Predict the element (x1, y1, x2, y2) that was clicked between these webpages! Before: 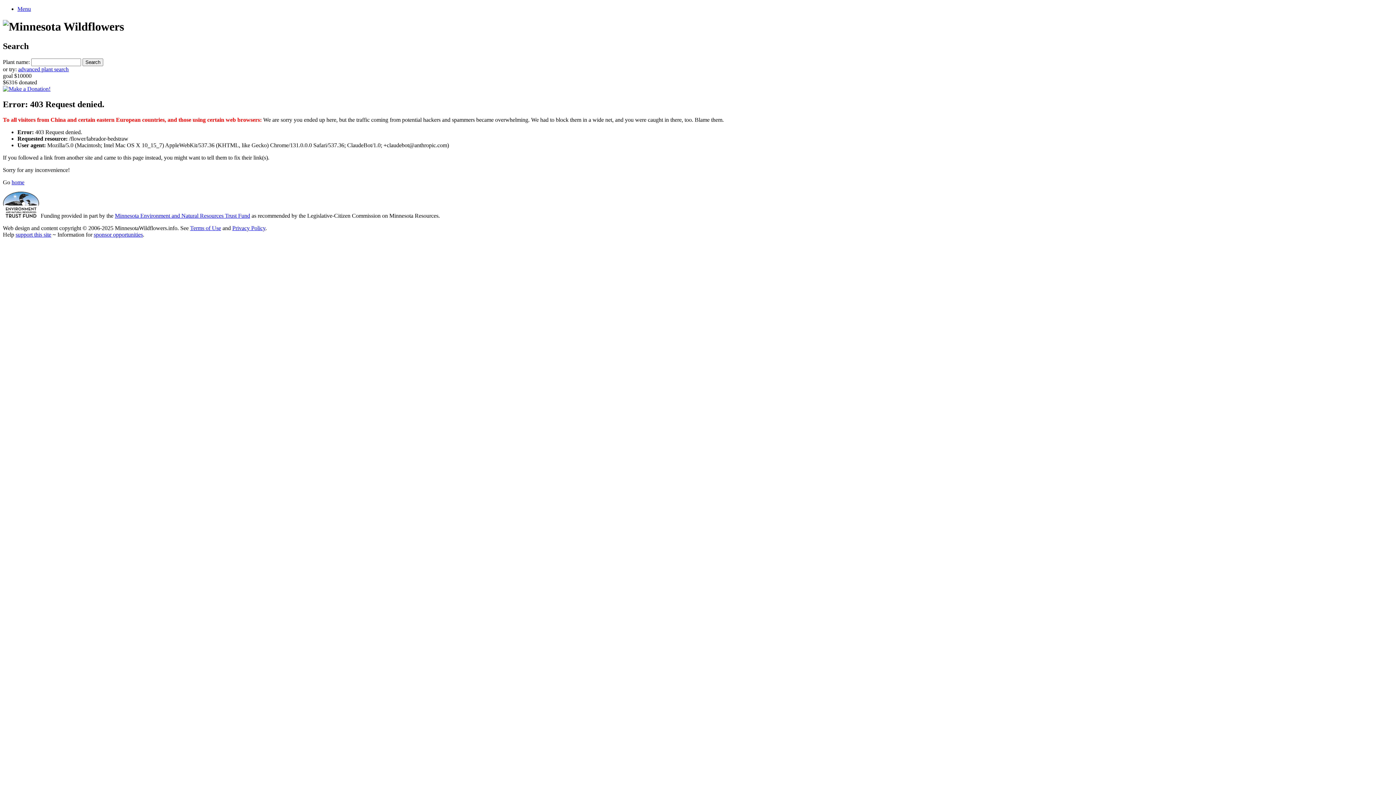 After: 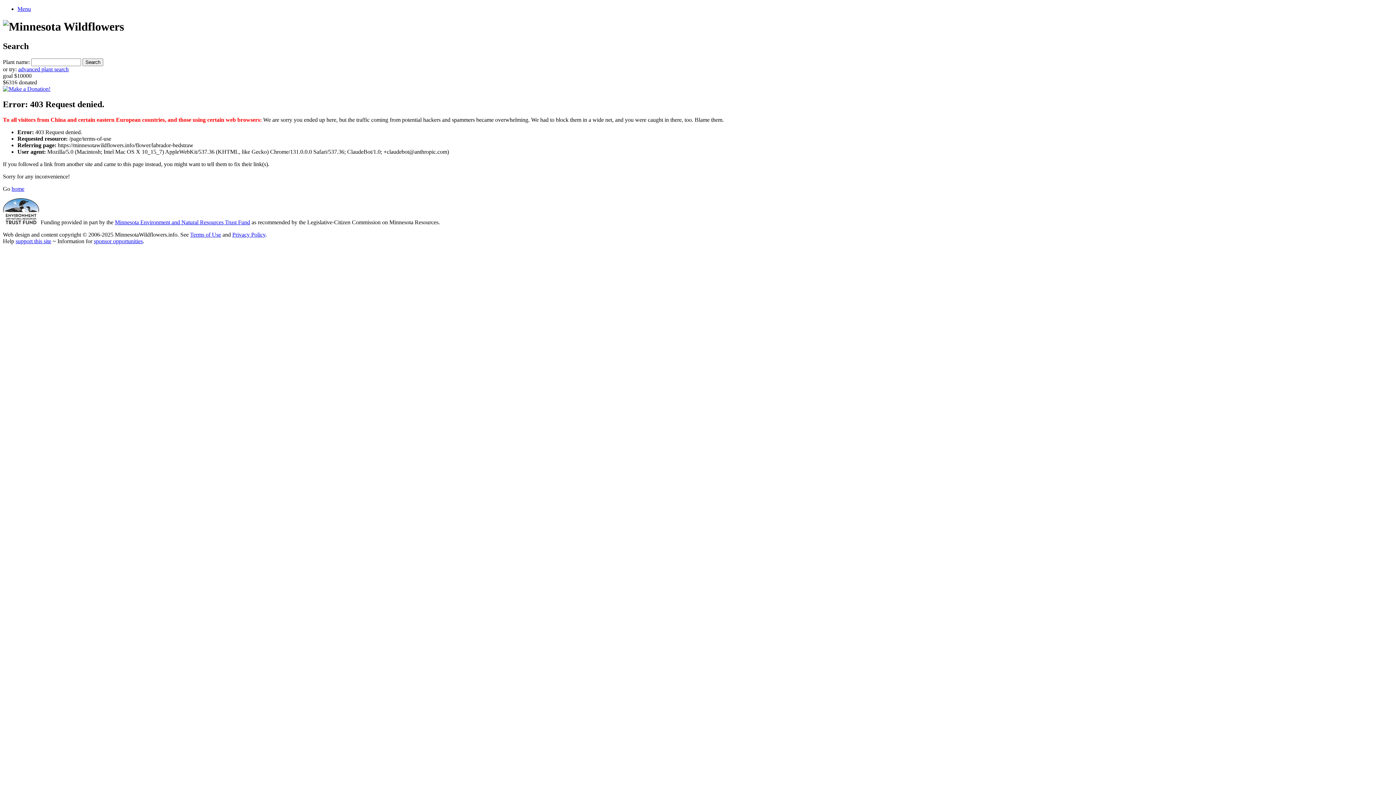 Action: bbox: (190, 224, 221, 231) label: Terms of Use